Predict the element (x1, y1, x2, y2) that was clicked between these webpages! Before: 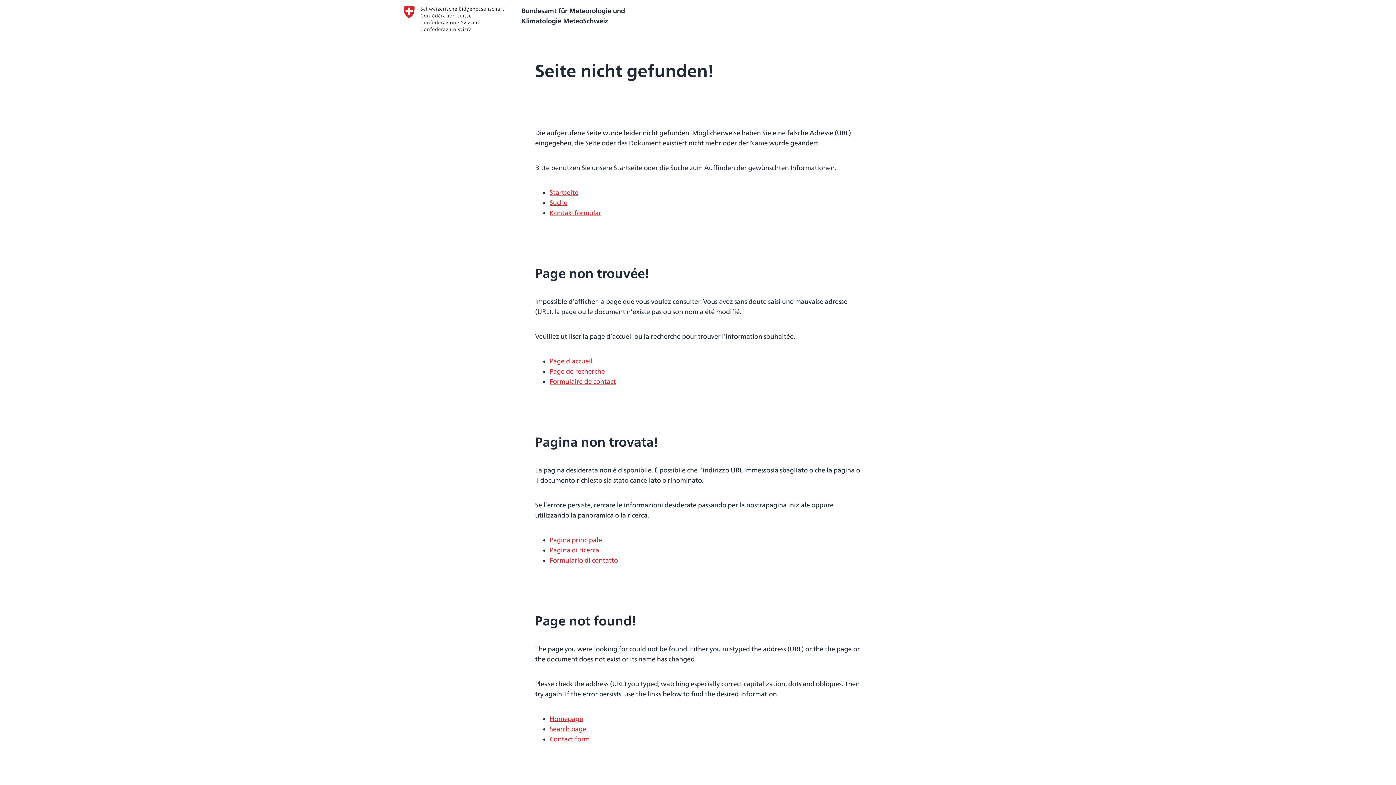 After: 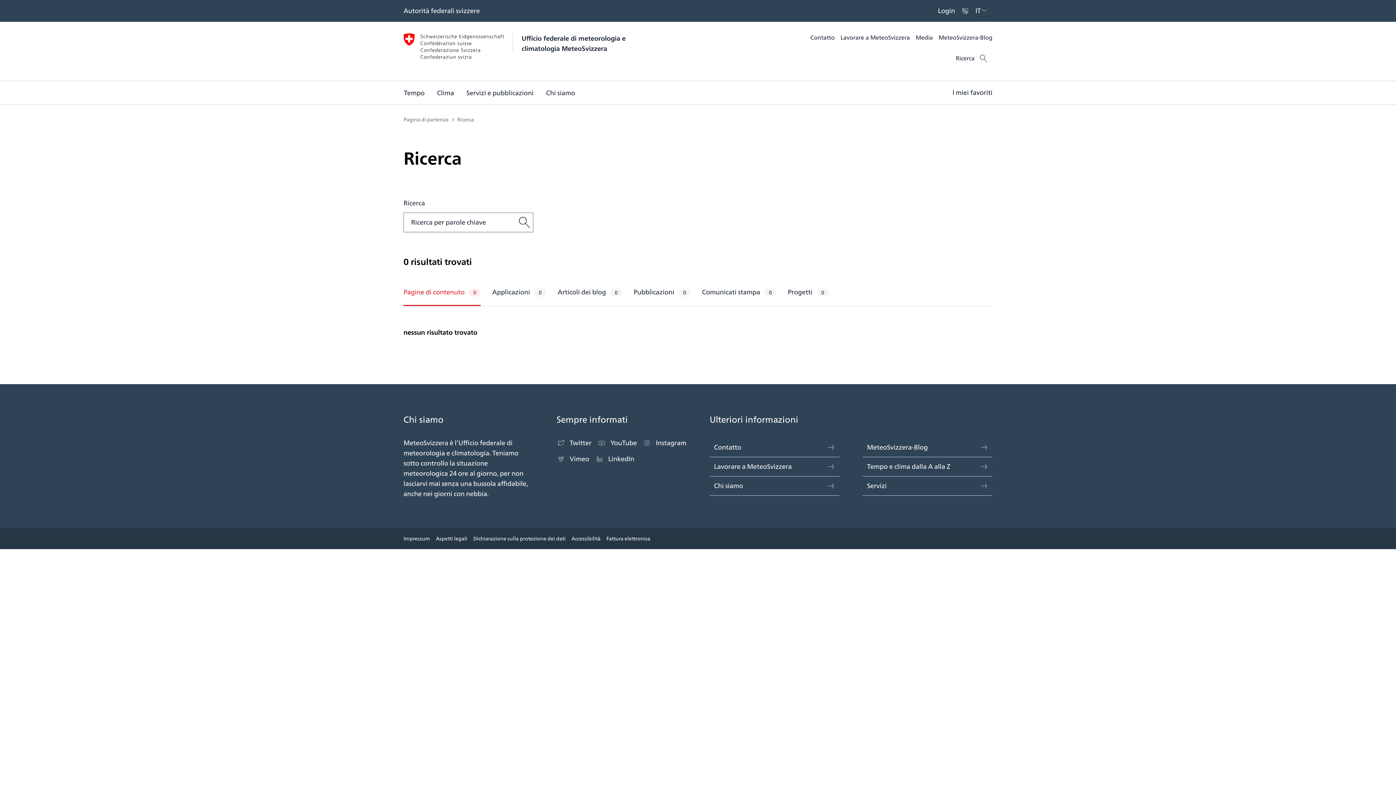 Action: label: Pagina di ricerca bbox: (549, 545, 599, 555)